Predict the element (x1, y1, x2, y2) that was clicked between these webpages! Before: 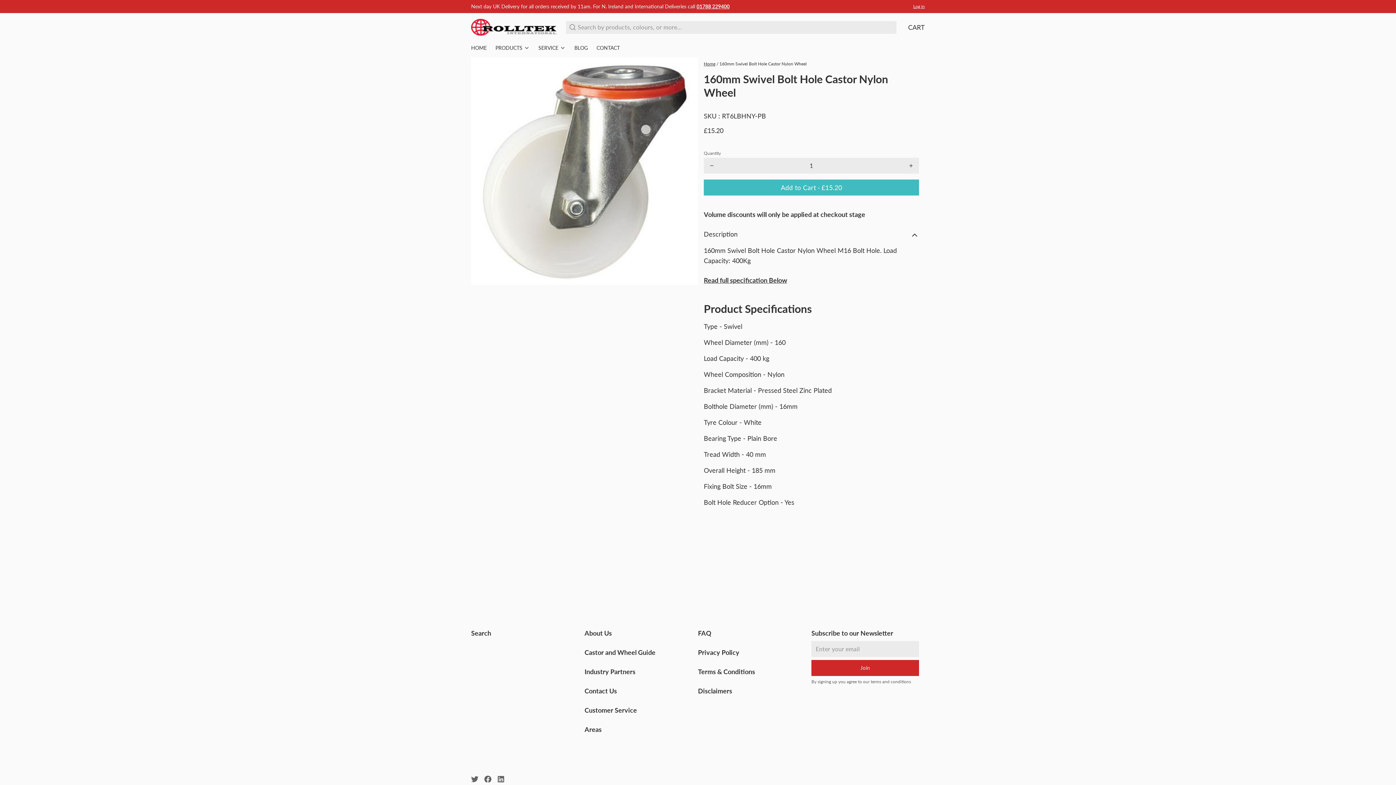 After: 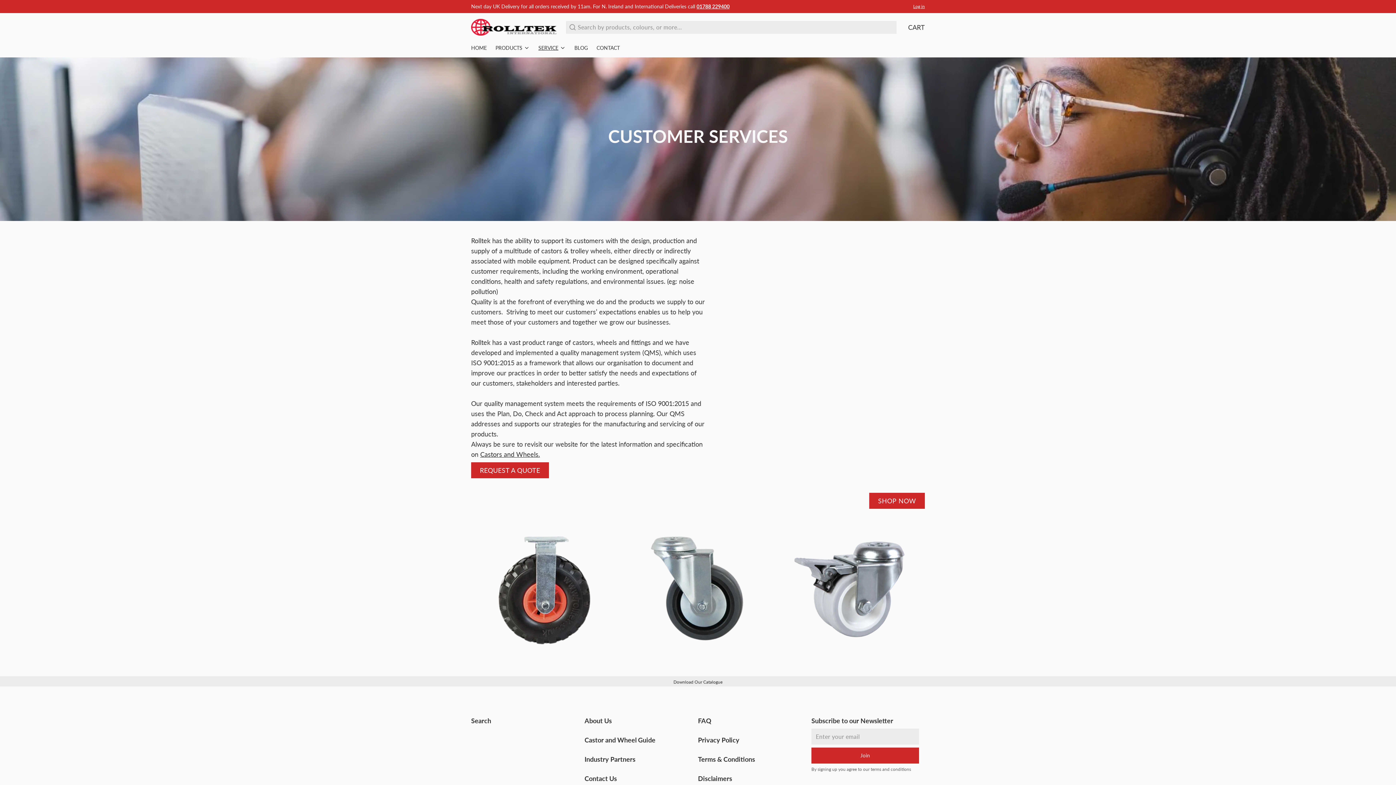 Action: bbox: (538, 41, 571, 57) label: SERVICE